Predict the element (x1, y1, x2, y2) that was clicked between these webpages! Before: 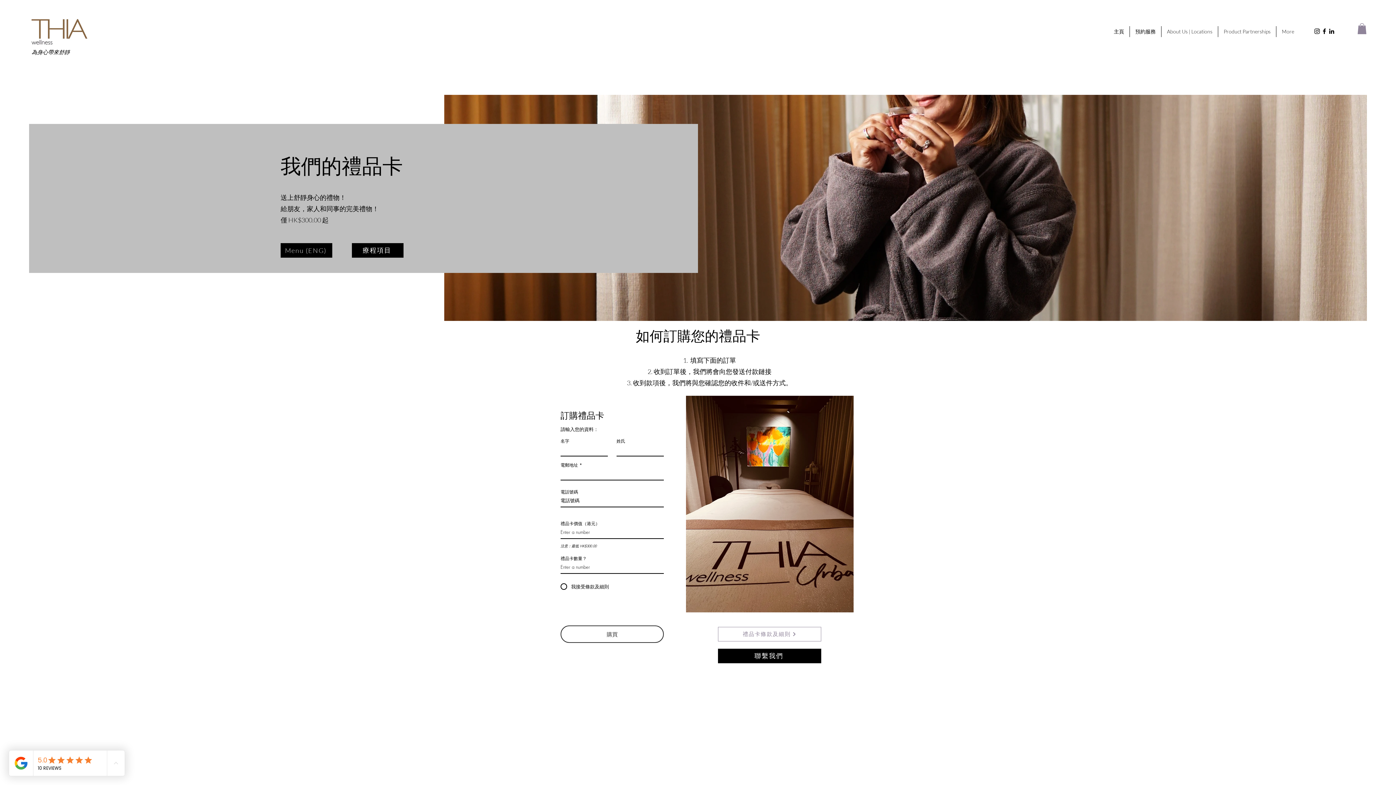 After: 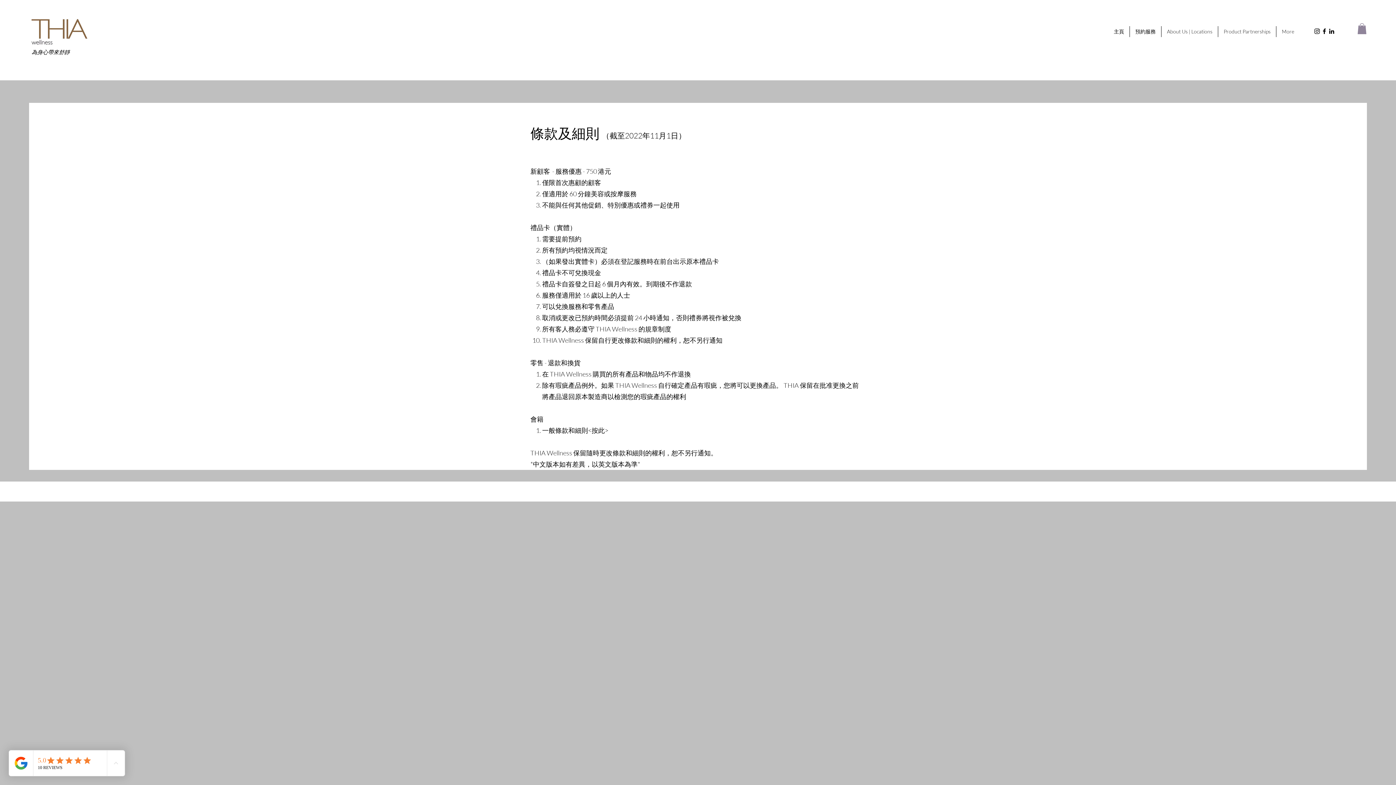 Action: bbox: (718, 627, 821, 641) label: 禮品卡條款及細則